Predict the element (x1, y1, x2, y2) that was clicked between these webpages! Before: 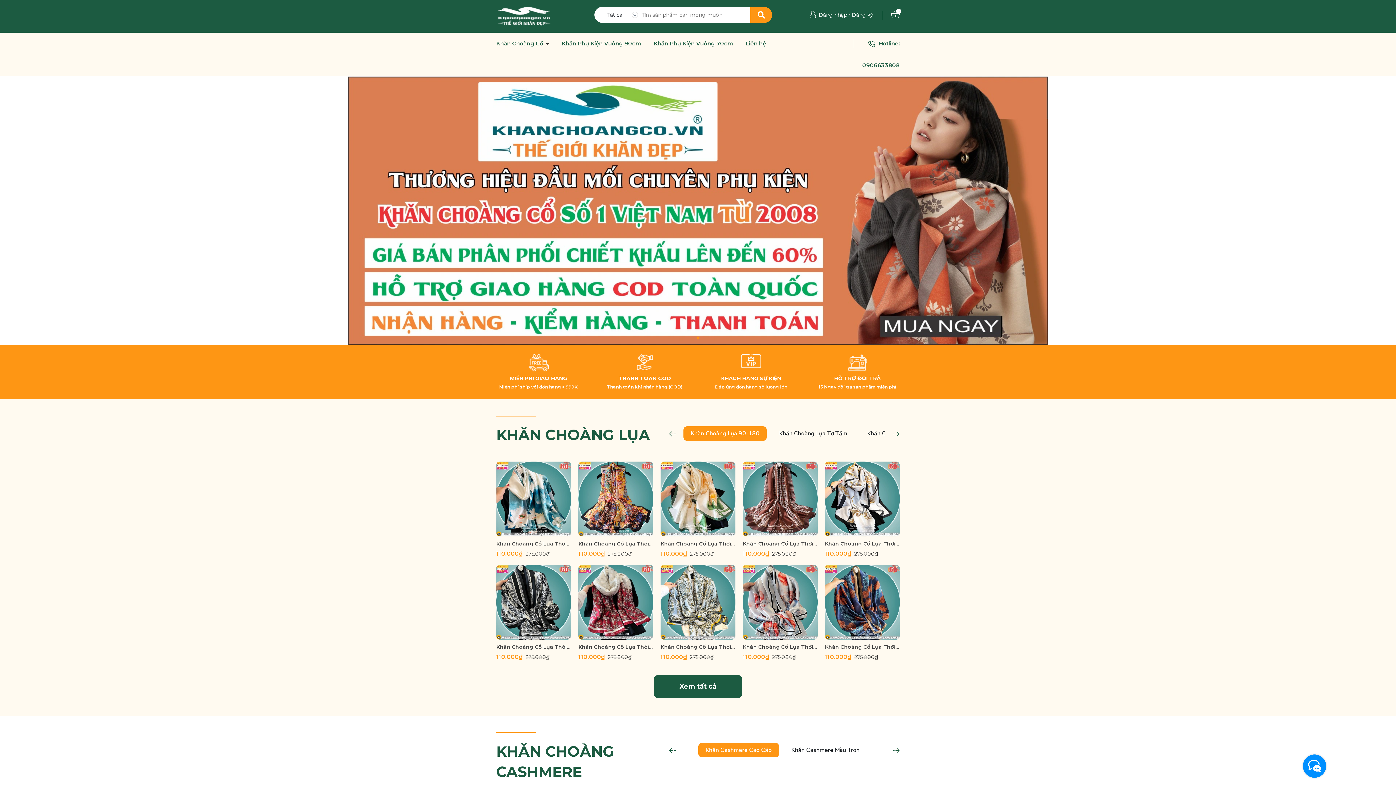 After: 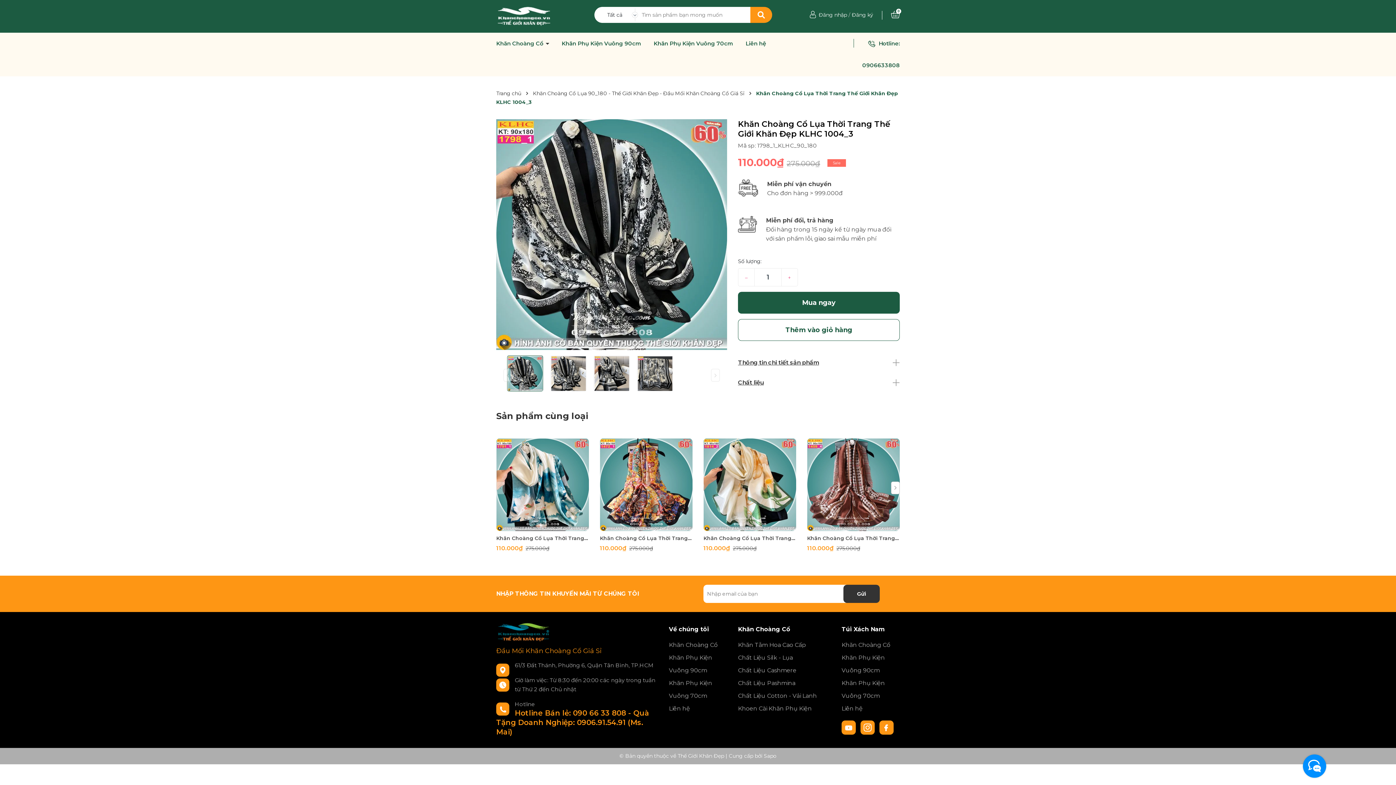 Action: bbox: (496, 565, 571, 640)